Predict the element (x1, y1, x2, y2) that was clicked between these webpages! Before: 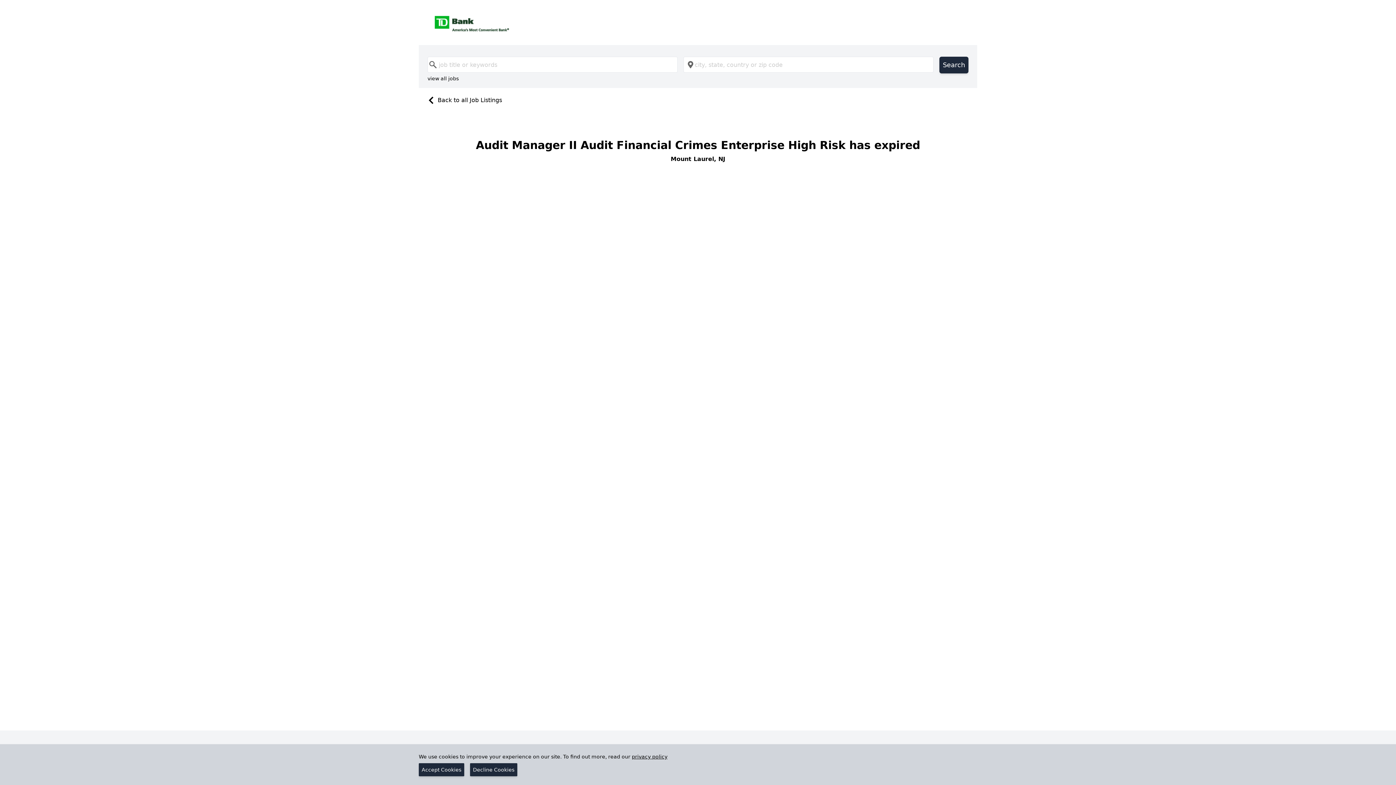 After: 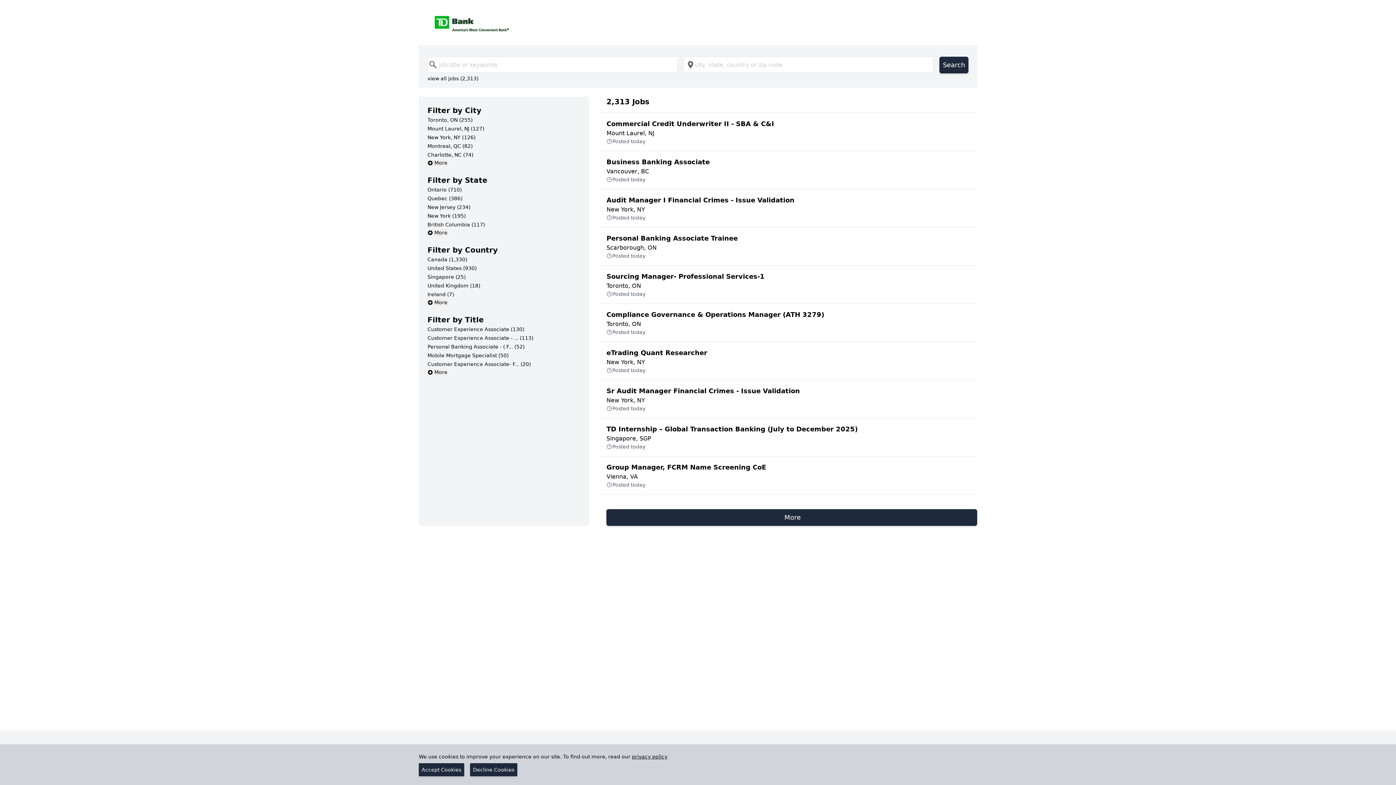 Action: label: view all jobs bbox: (427, 74, 458, 82)